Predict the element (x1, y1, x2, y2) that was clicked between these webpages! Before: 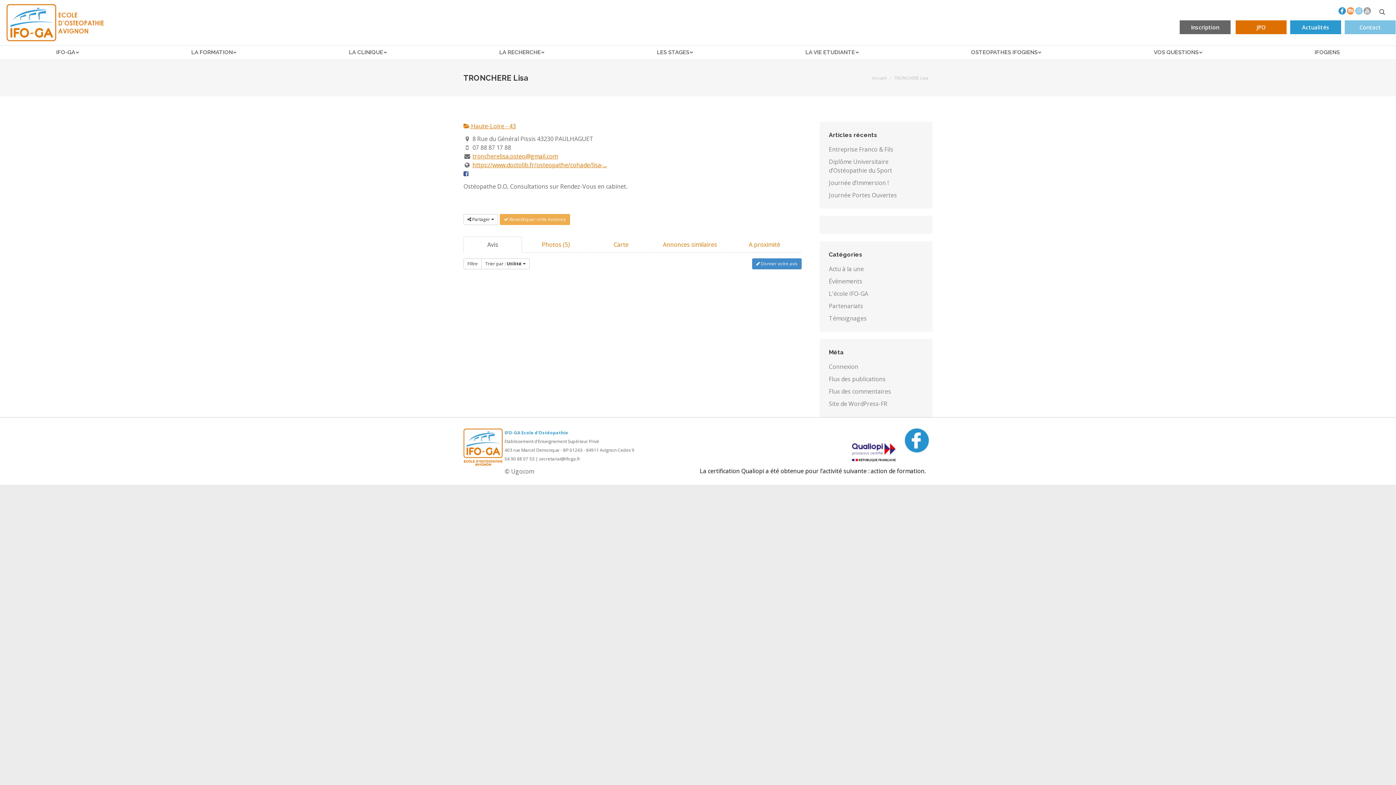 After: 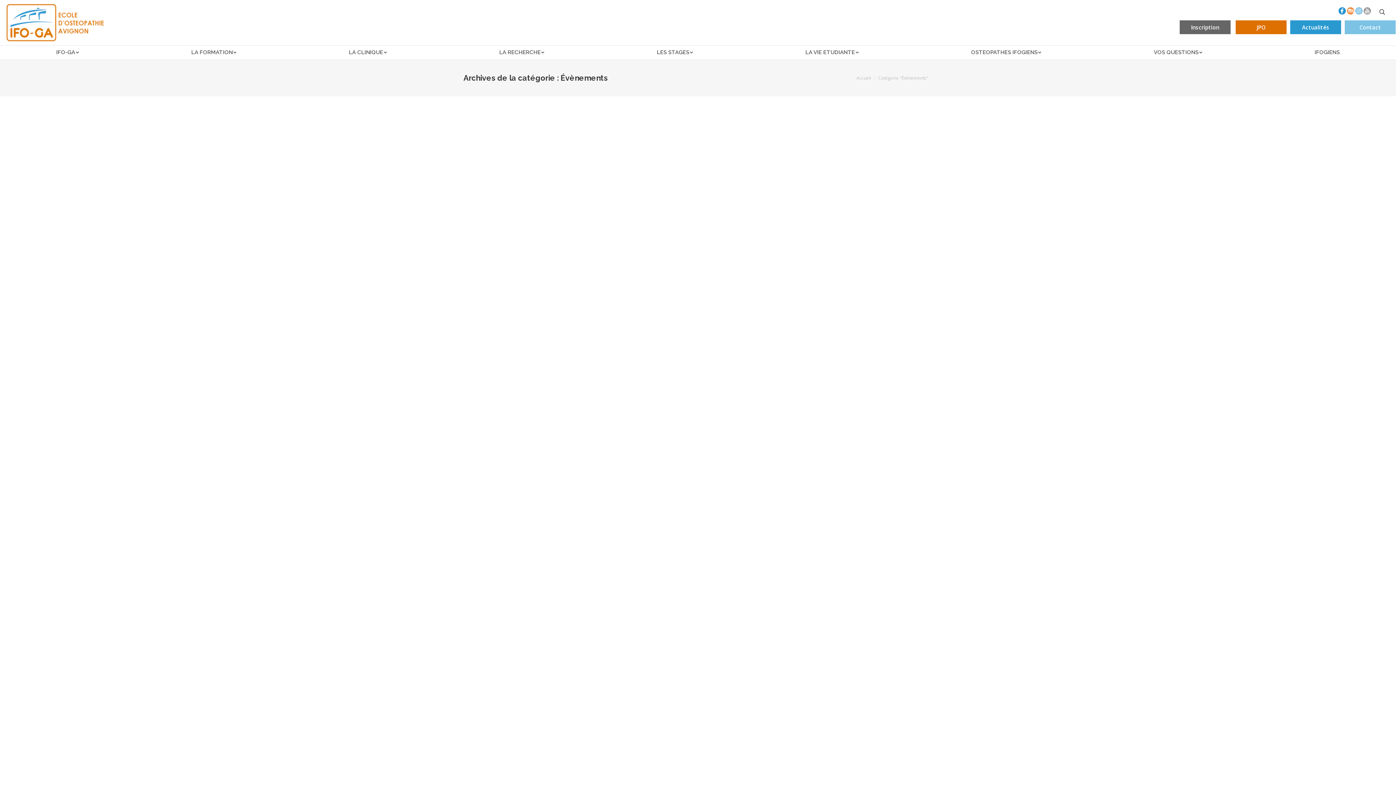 Action: bbox: (829, 277, 862, 285) label: Évènements